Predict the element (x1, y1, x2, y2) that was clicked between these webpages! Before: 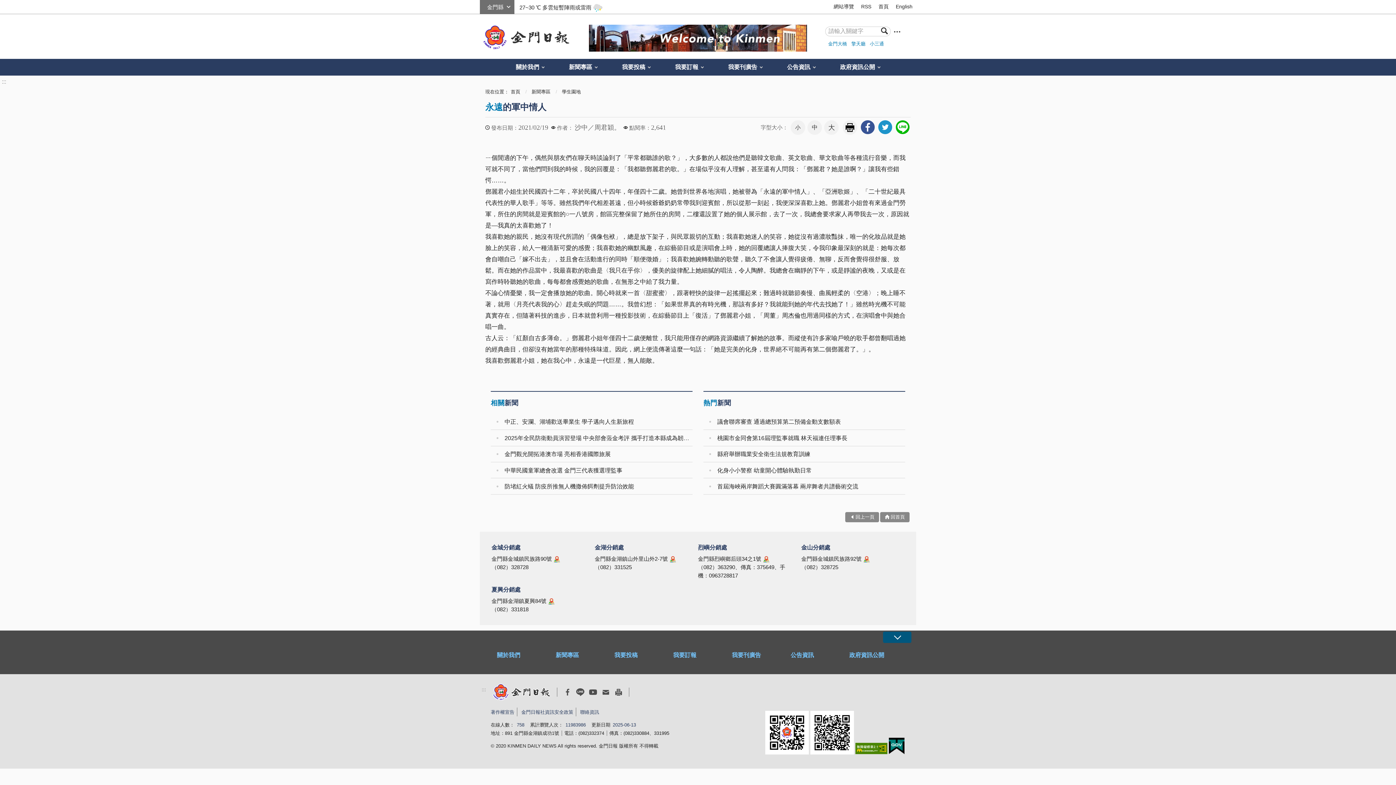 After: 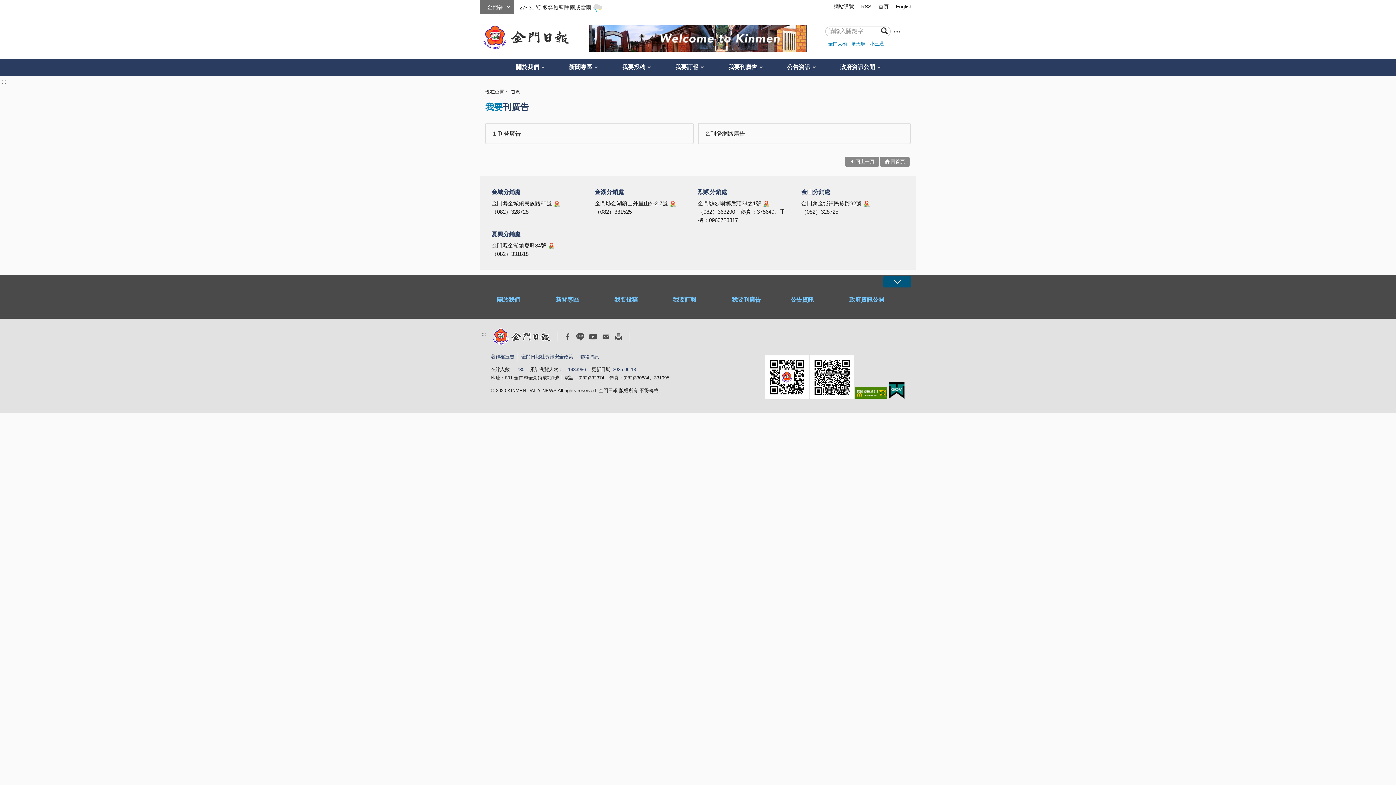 Action: bbox: (716, 58, 774, 75) label: 我要刊廣告